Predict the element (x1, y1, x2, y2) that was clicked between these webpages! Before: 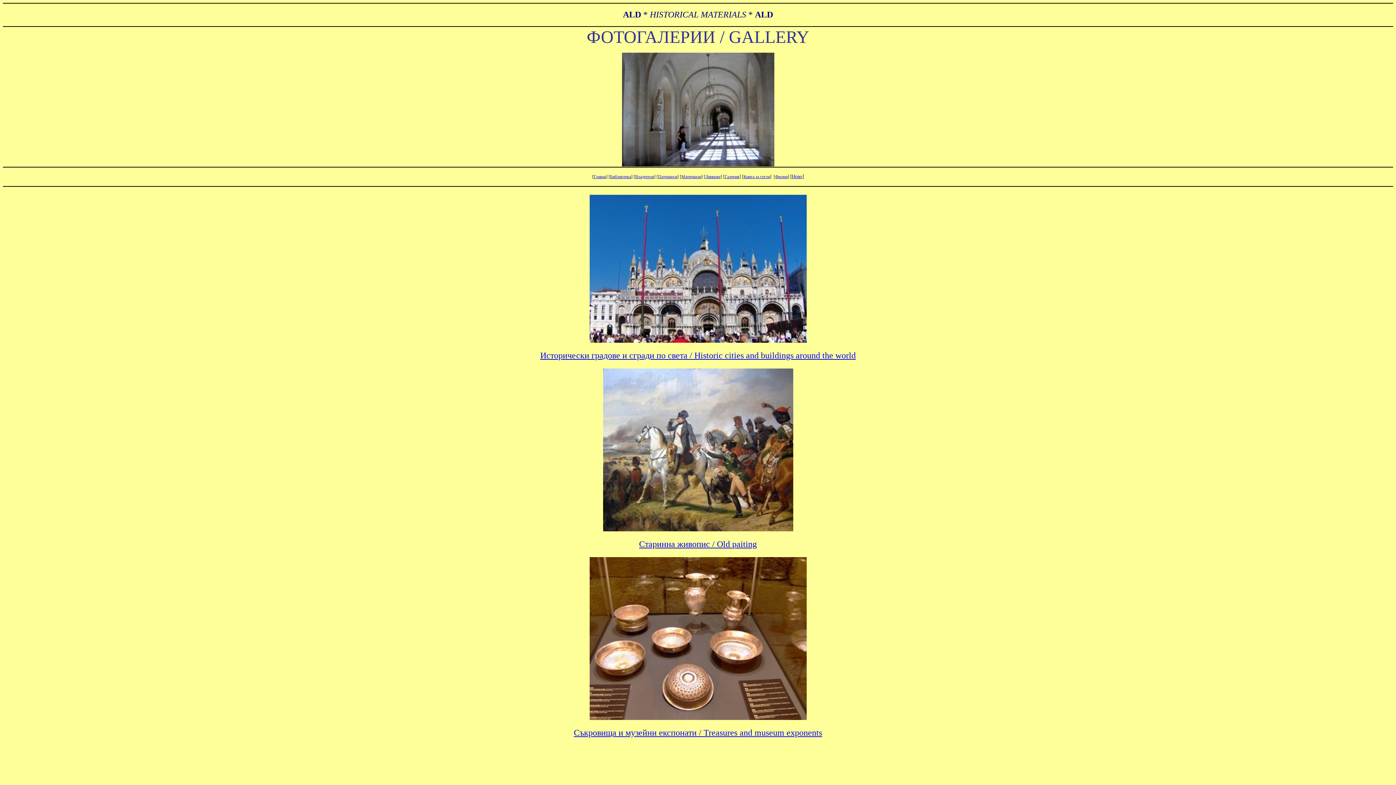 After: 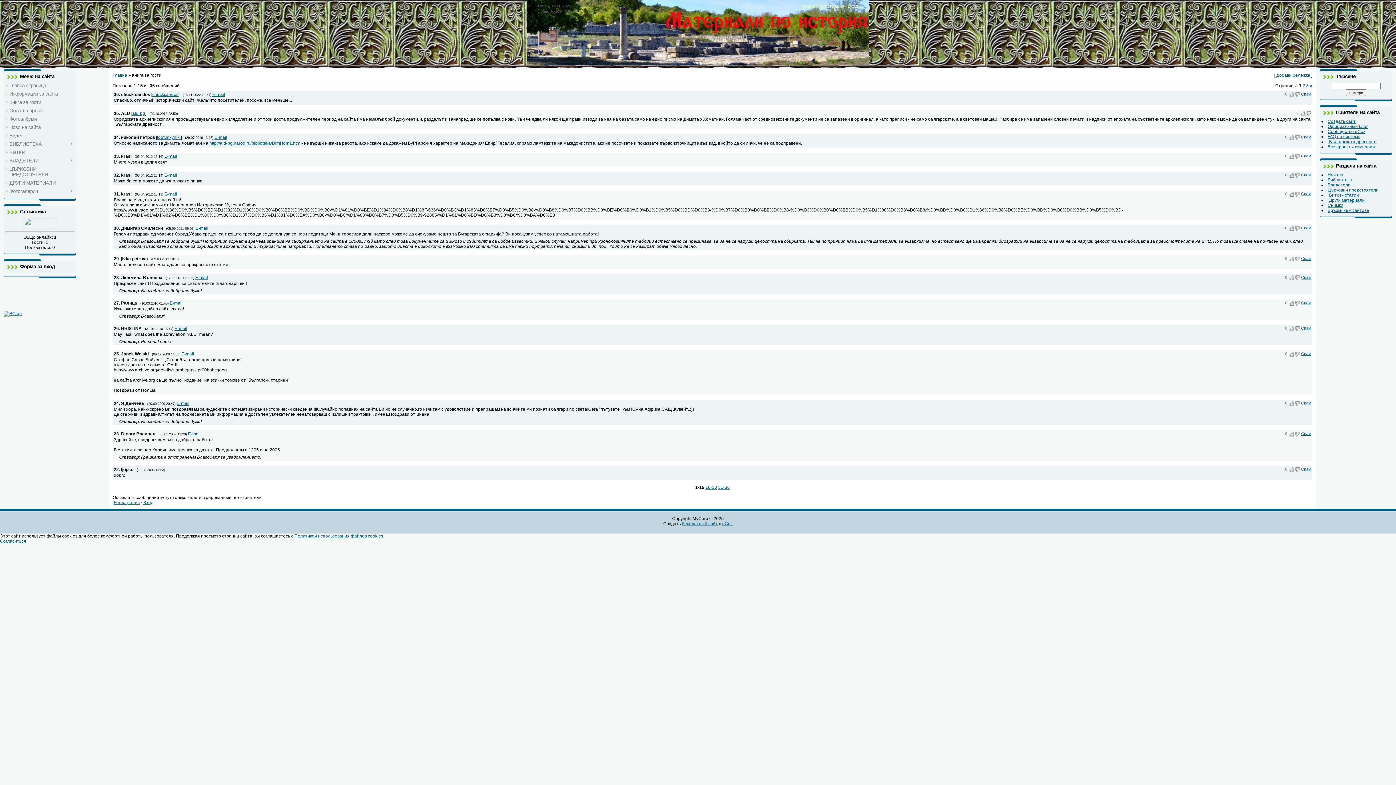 Action: label: Книга за гости bbox: (743, 174, 770, 179)